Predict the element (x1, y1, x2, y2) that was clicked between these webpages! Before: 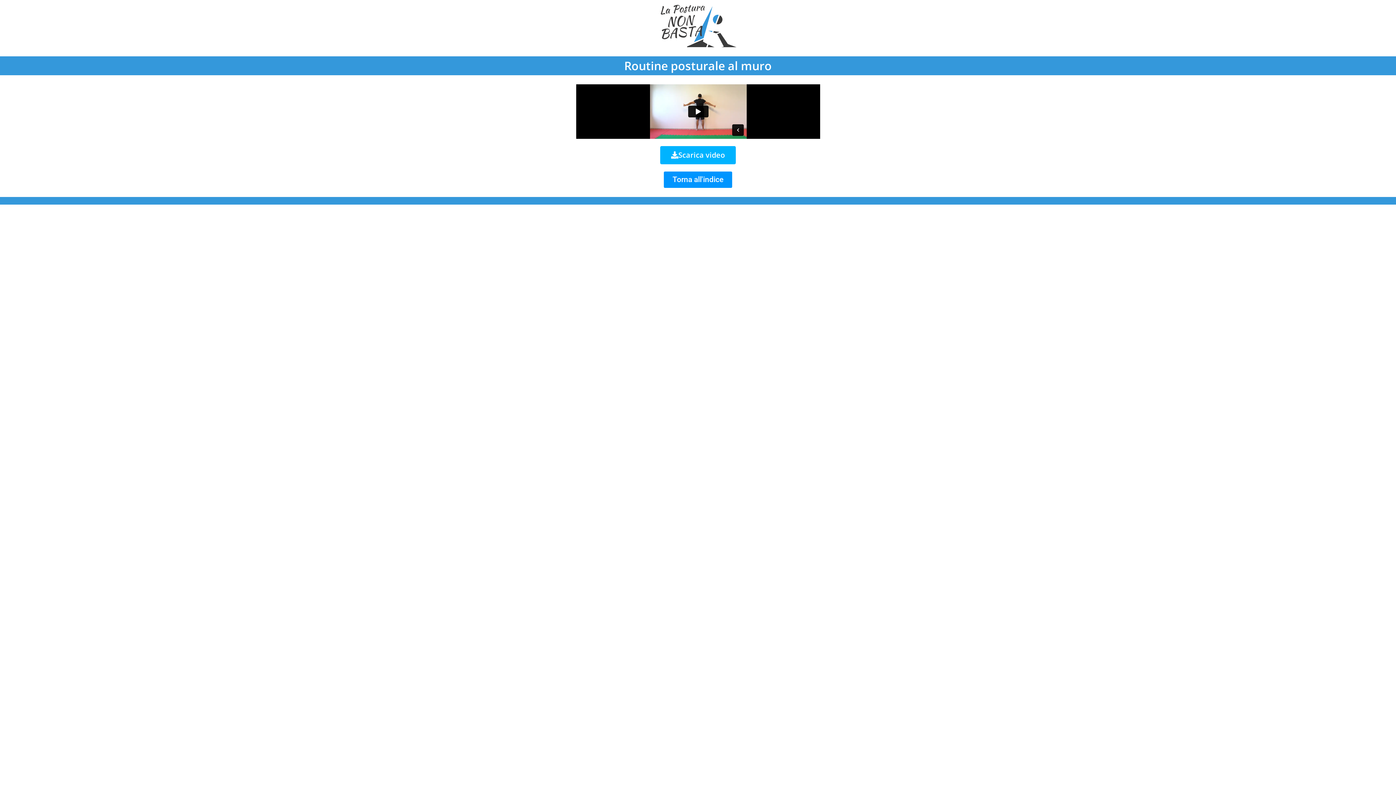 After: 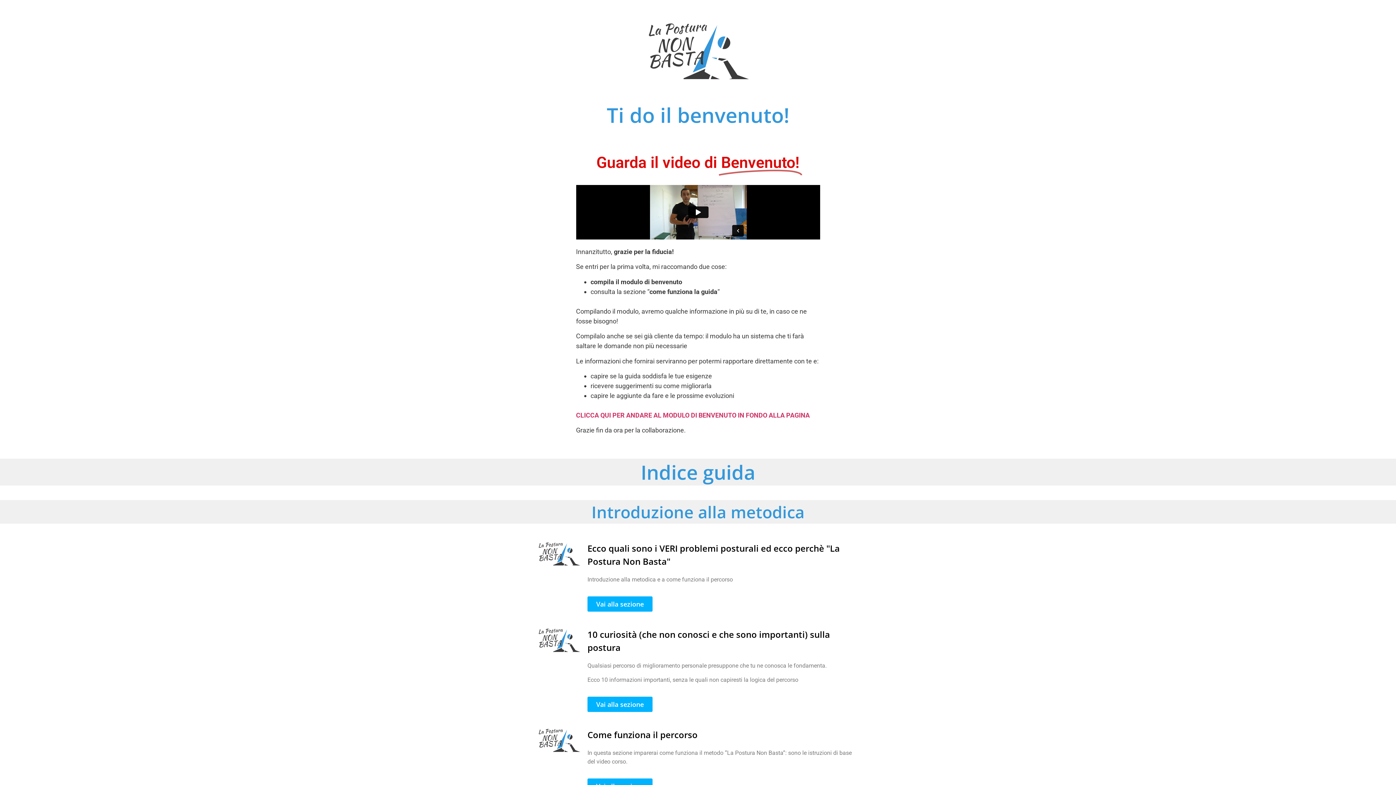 Action: label: Torna all'indice bbox: (664, 171, 732, 188)